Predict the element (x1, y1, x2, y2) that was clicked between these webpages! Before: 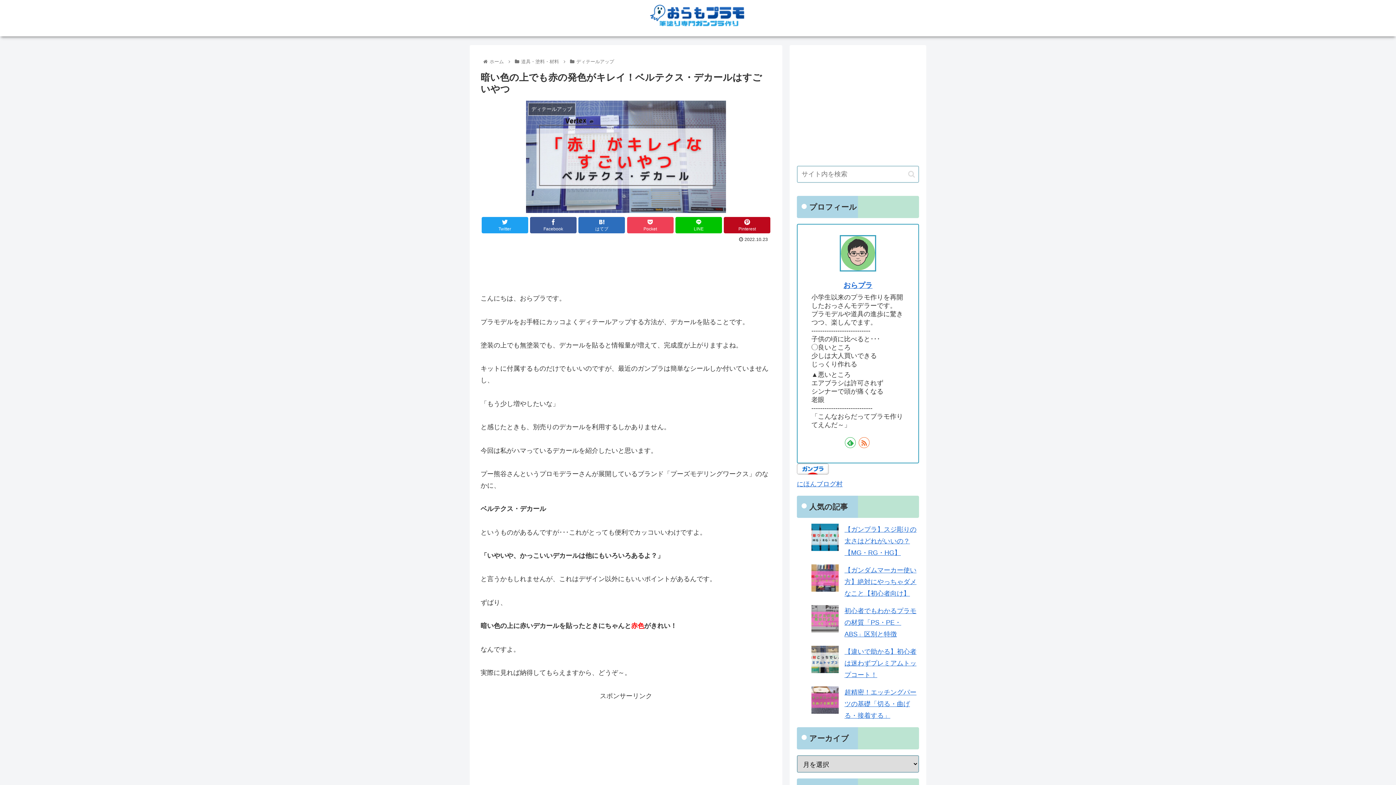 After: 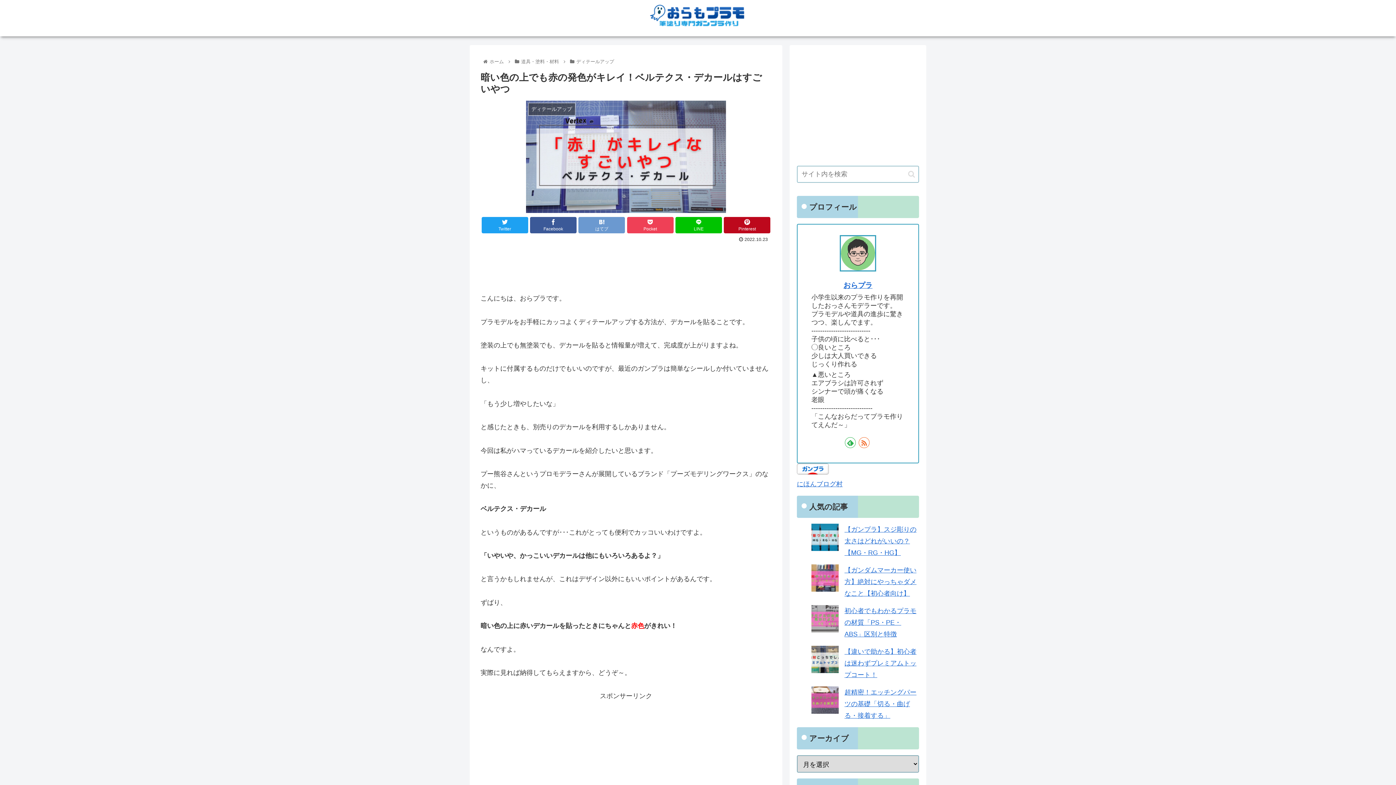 Action: label: はてブ bbox: (578, 217, 625, 233)